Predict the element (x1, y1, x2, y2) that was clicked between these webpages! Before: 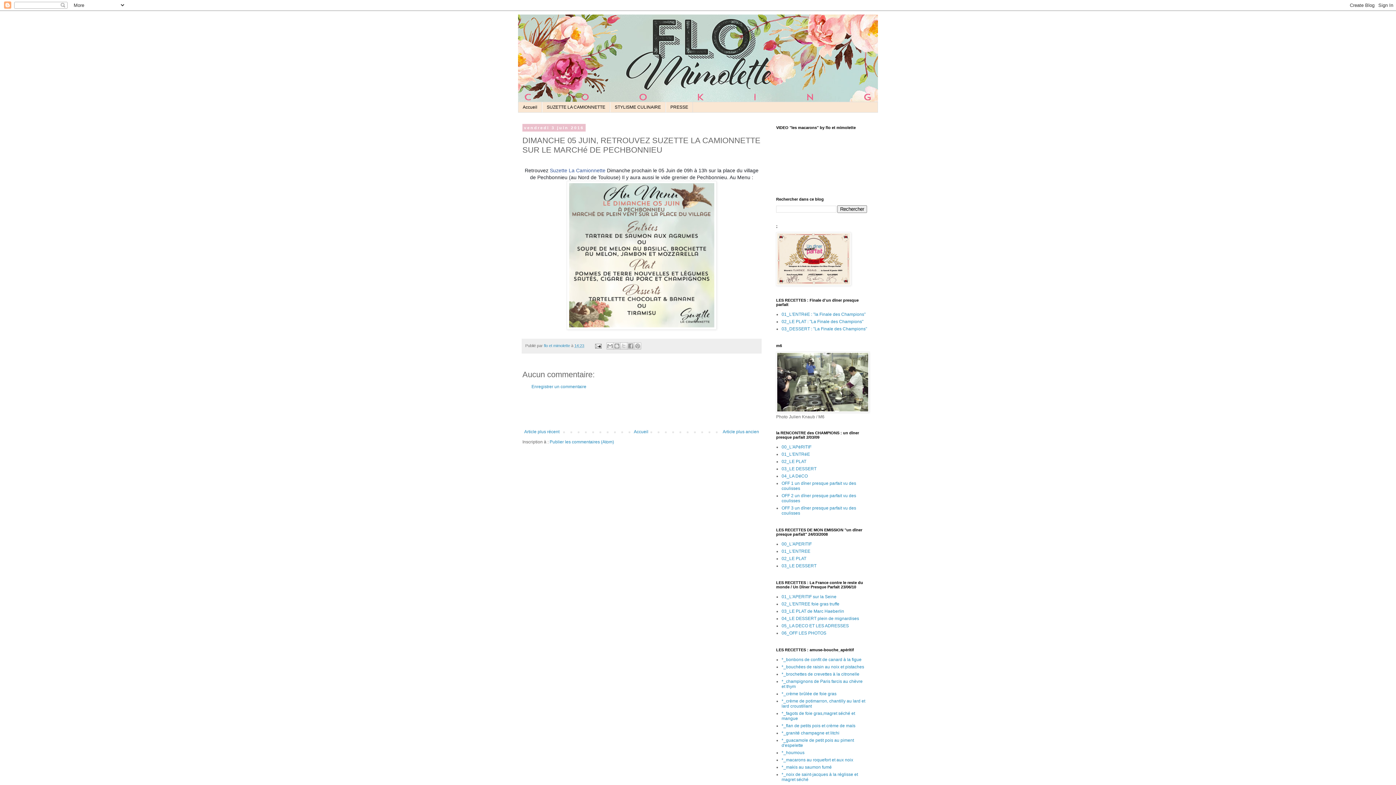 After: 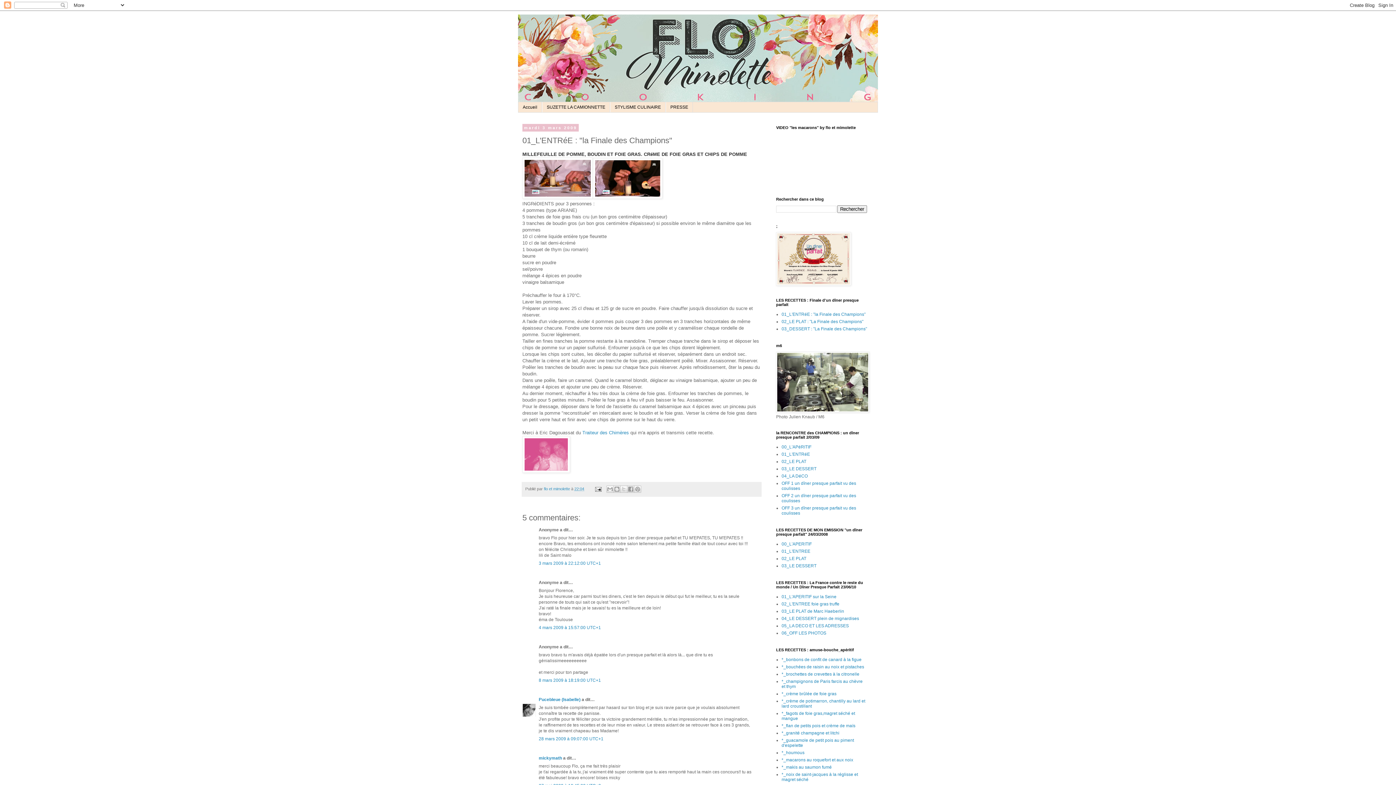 Action: bbox: (781, 312, 865, 317) label: 01_L'ENTRéE : "la Finale des Champions"